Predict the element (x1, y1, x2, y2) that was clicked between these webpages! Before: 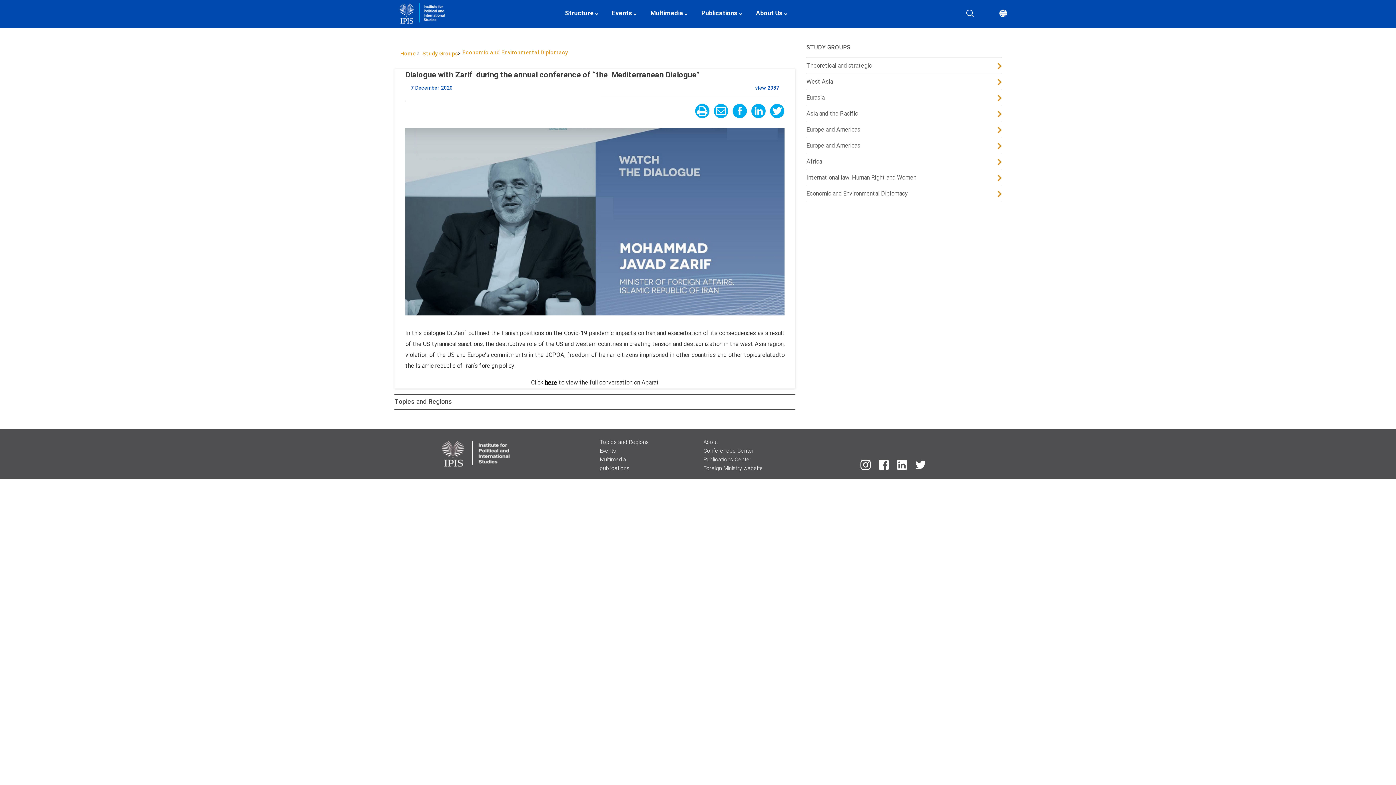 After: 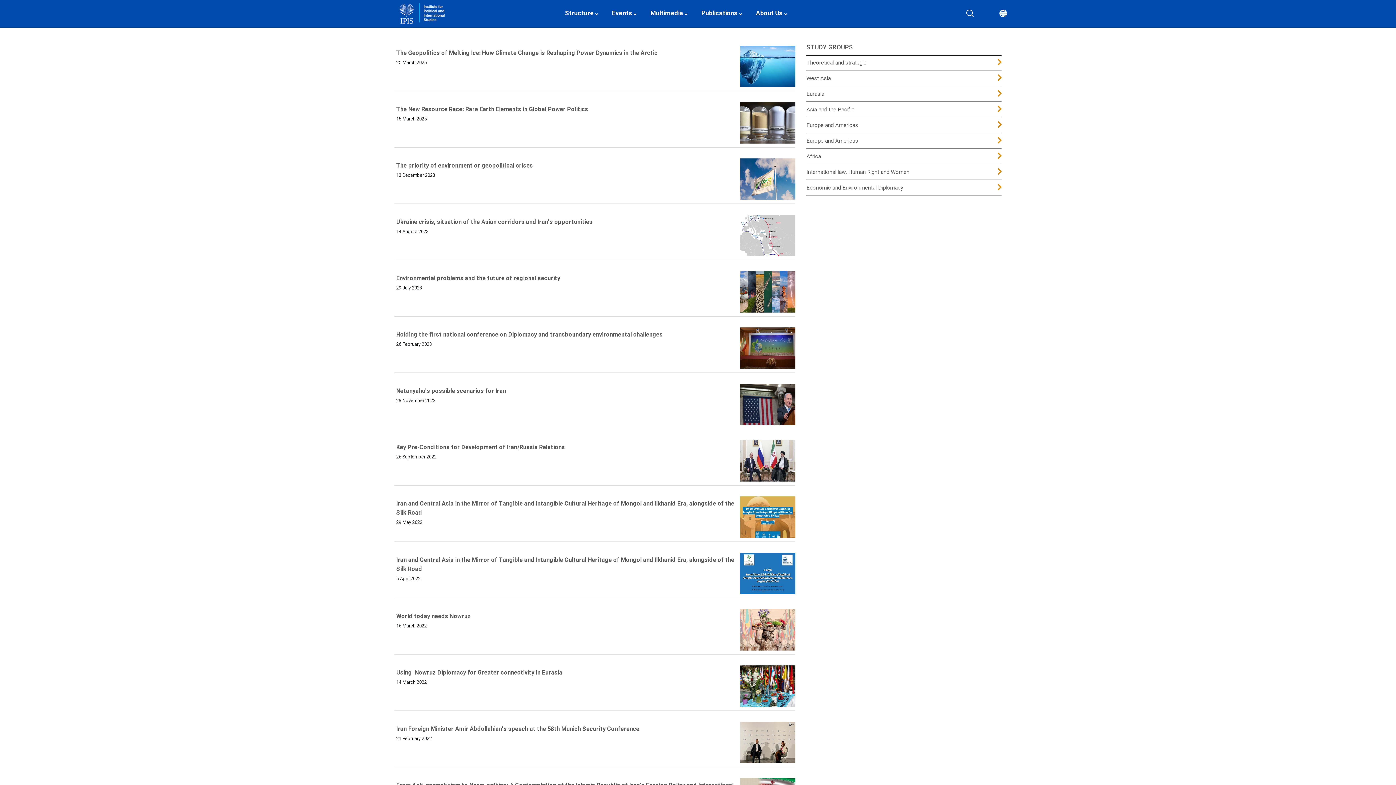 Action: bbox: (394, 397, 452, 407) label: Topics and Regions